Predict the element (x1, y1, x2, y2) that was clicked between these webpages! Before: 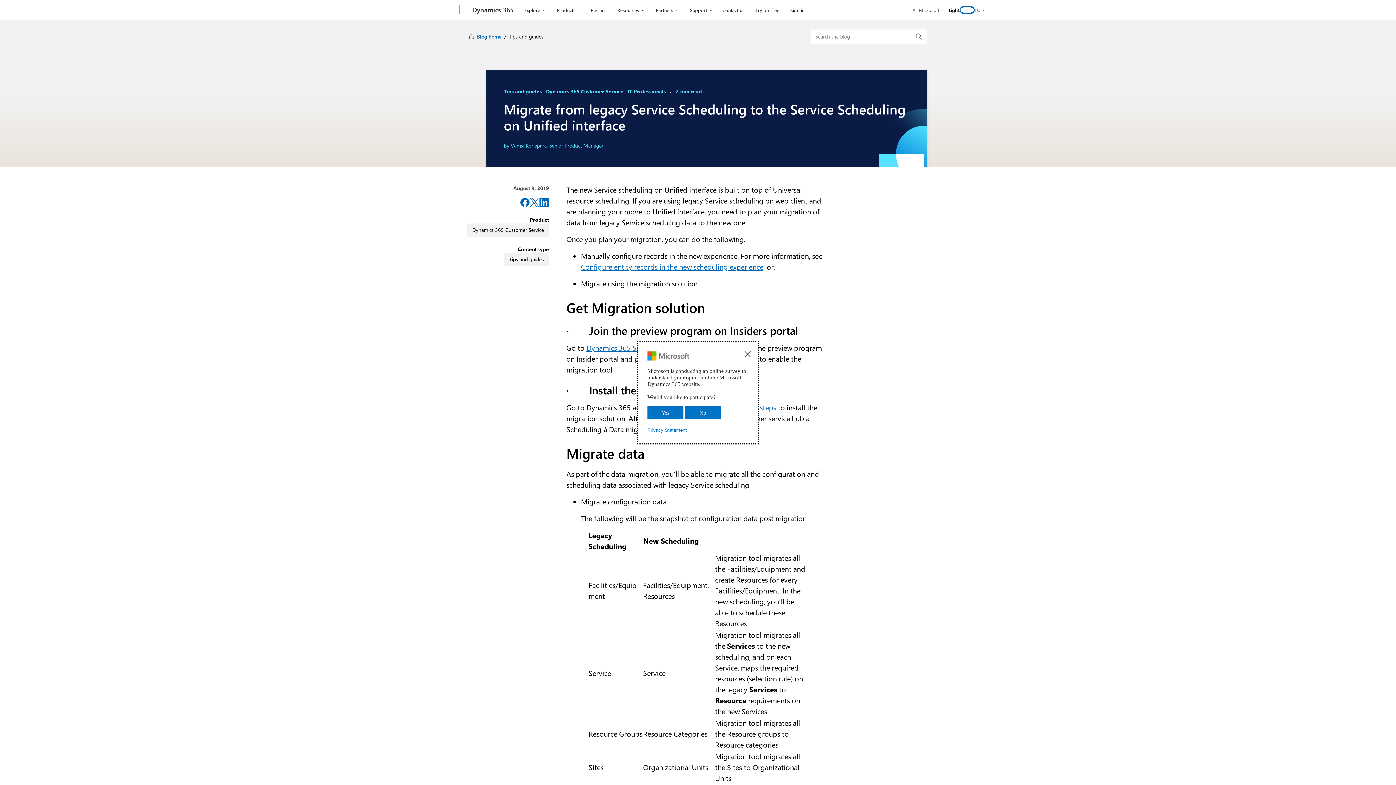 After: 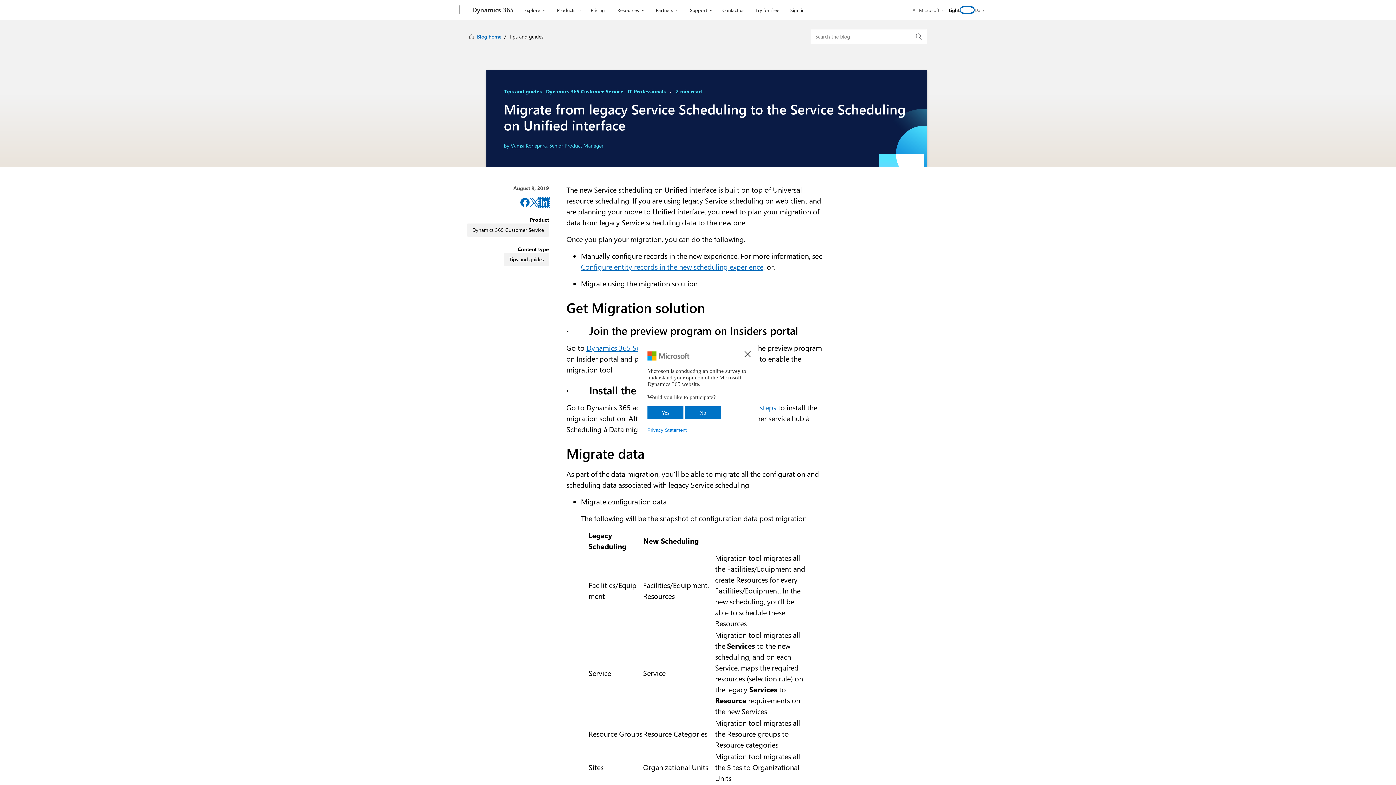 Action: bbox: (539, 197, 549, 207) label: Share on LinkedIn